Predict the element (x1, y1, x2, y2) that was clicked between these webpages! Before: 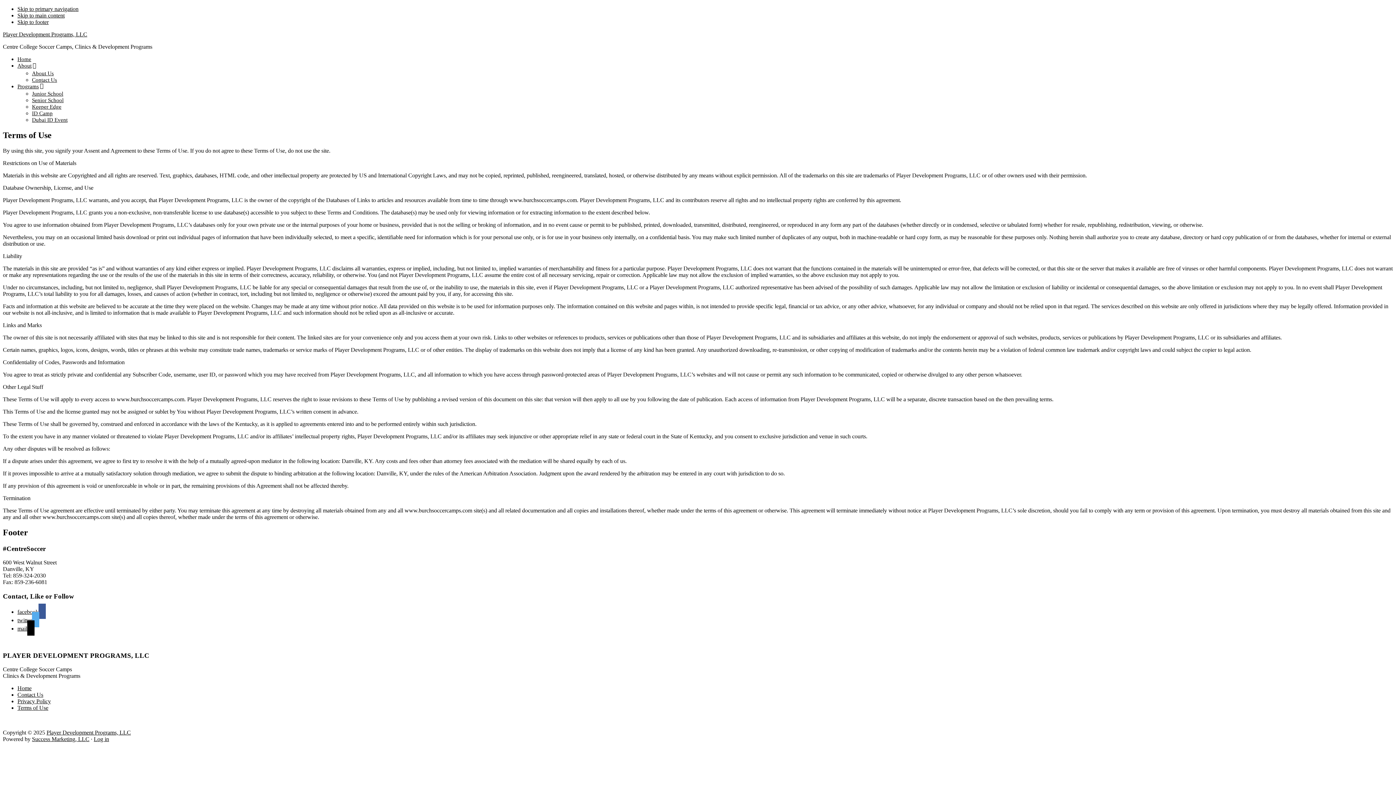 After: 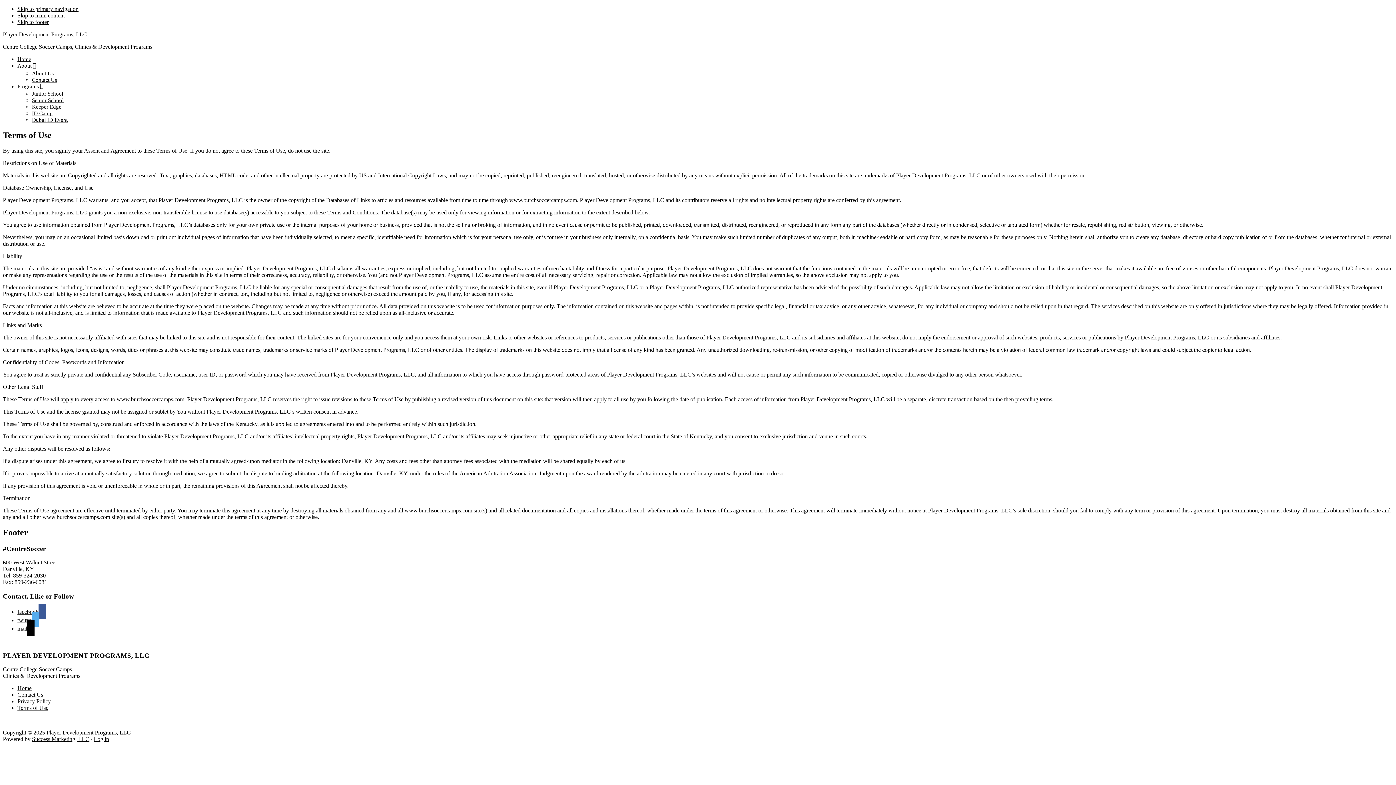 Action: bbox: (17, 62, 36, 68) label: About